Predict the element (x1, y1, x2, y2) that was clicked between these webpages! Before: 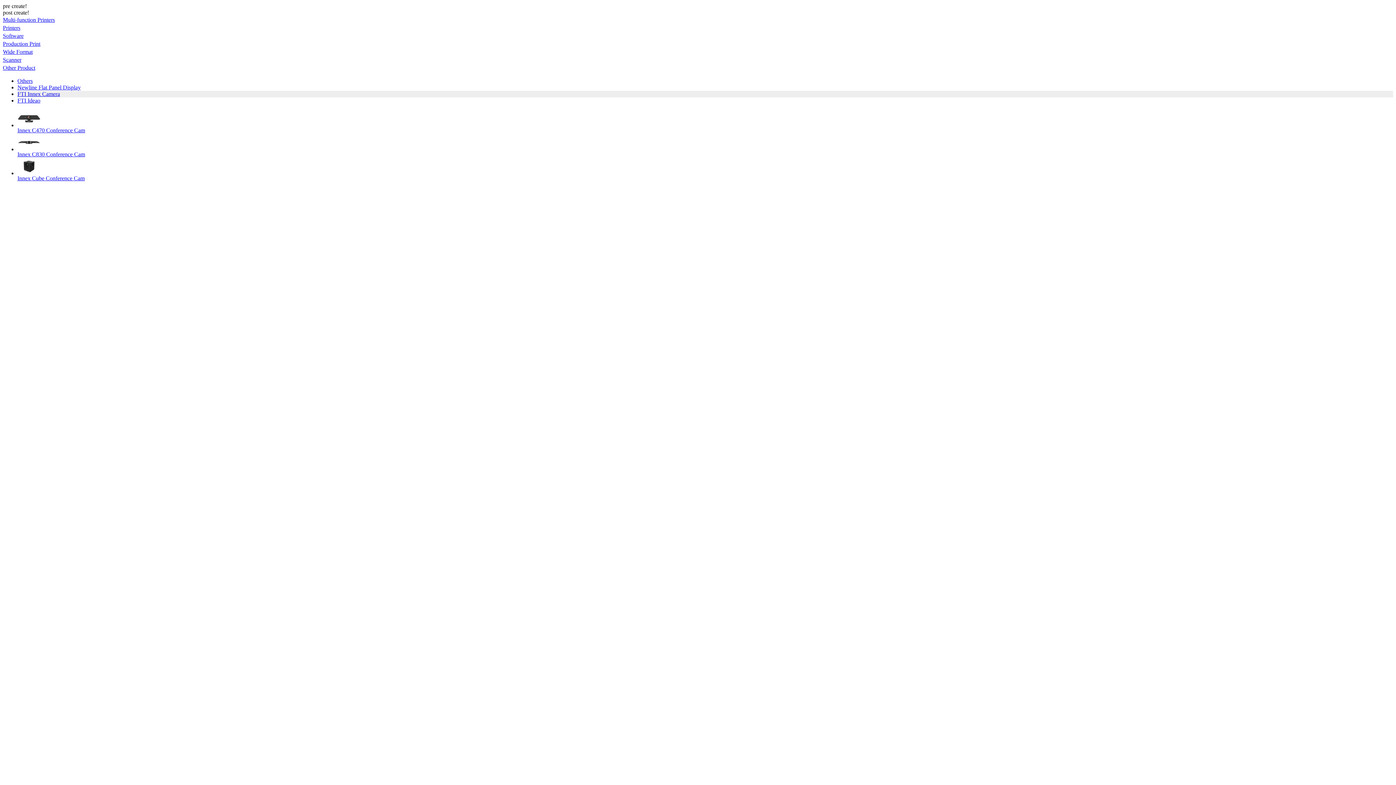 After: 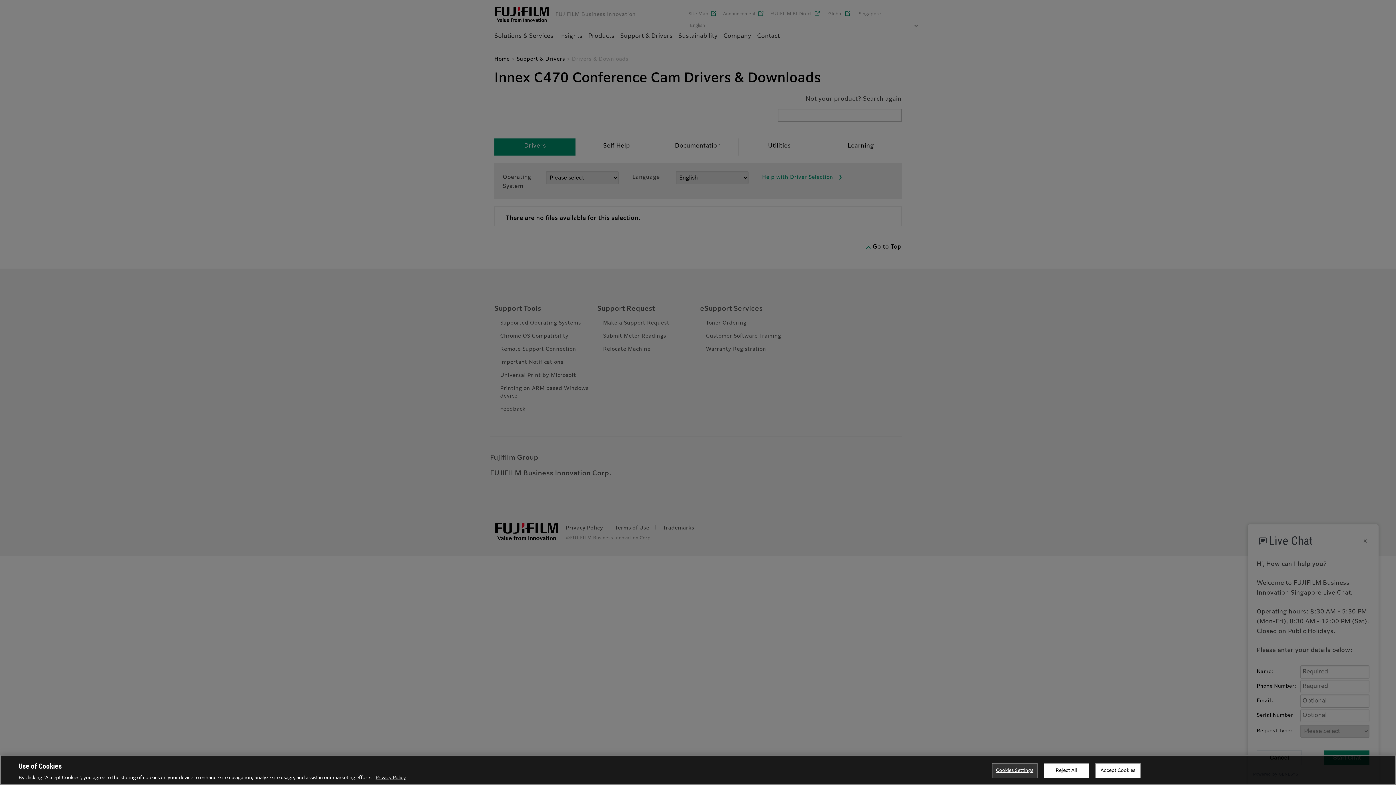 Action: bbox: (17, 127, 85, 133) label: Innex C470 Conference Cam